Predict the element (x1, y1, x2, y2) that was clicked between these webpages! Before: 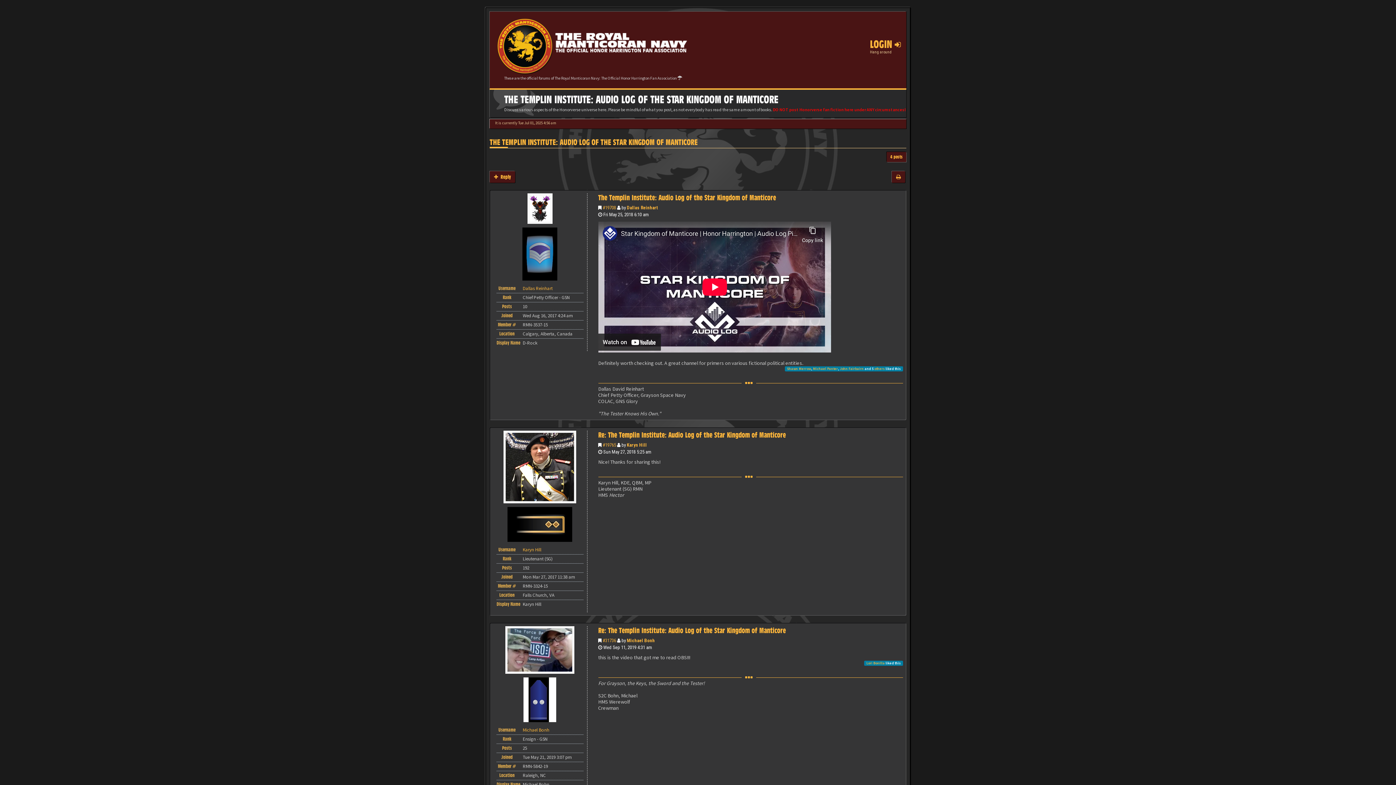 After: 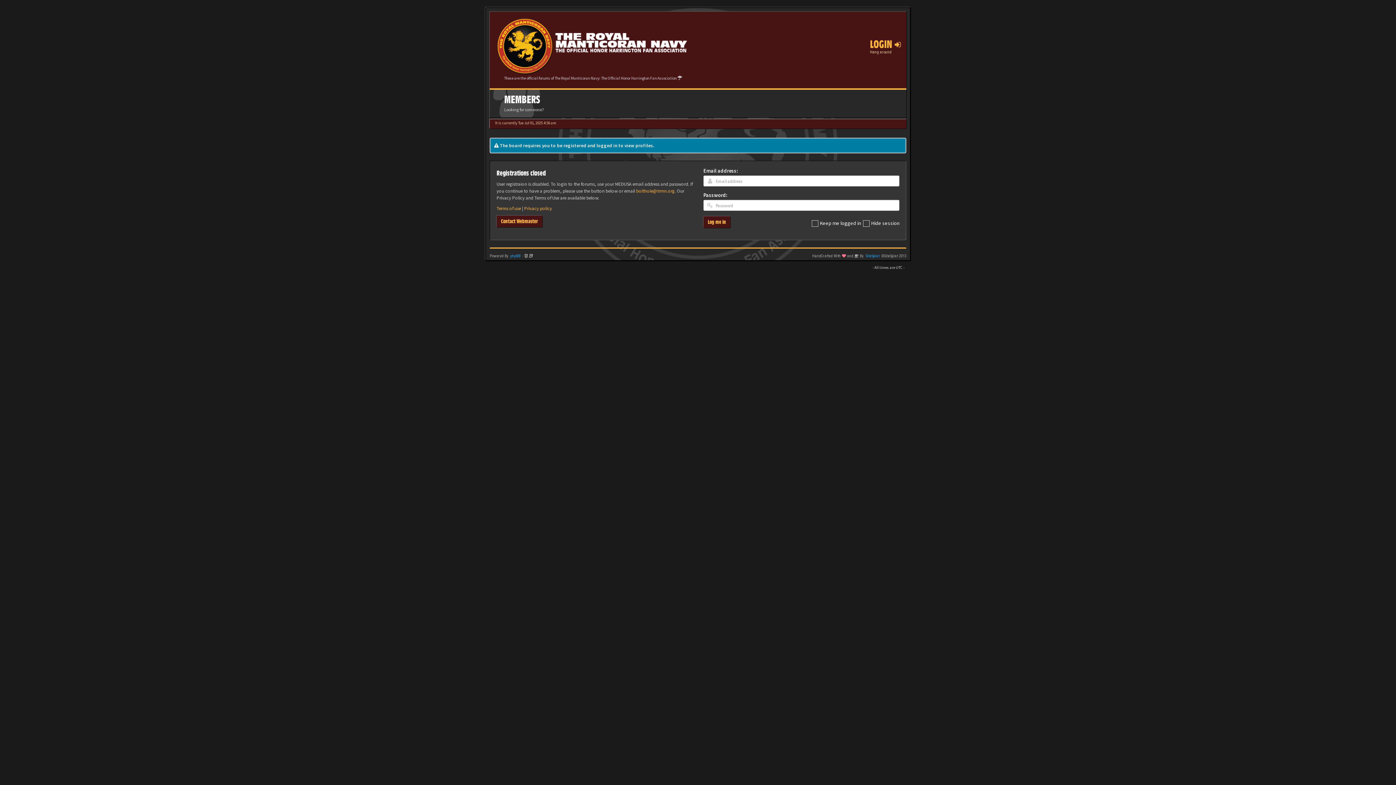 Action: bbox: (787, 366, 811, 371) label: Shawn Merrow